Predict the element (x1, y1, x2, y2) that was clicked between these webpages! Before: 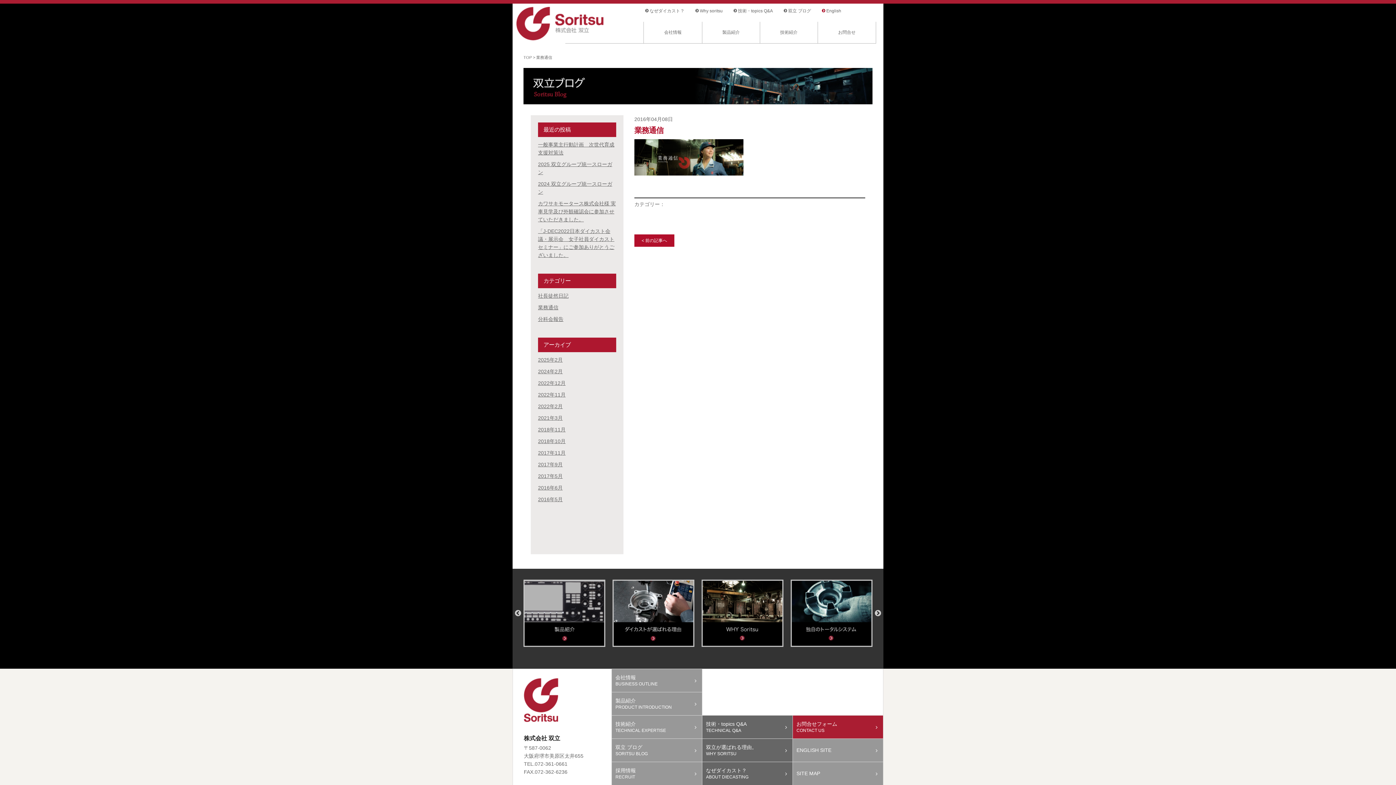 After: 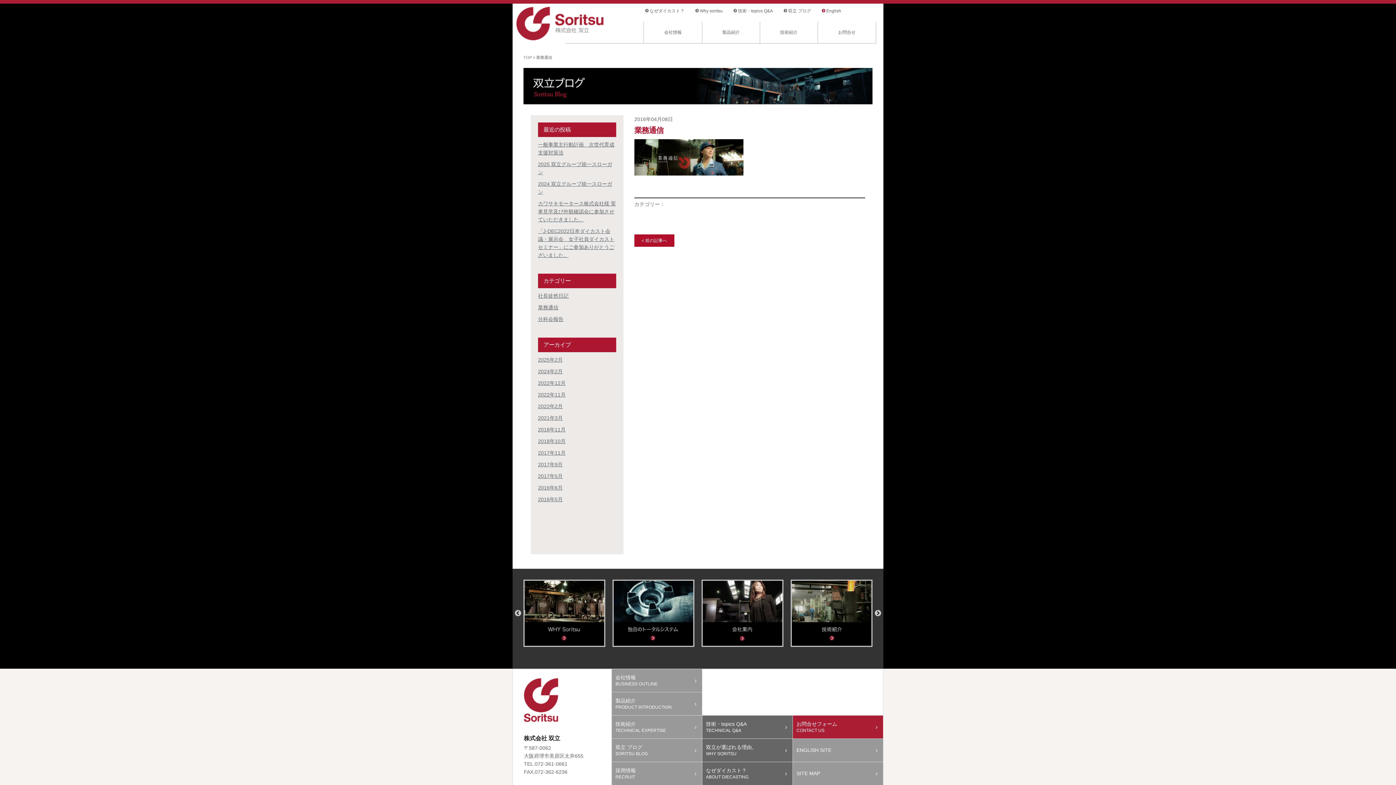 Action: label: < 前の記事へ bbox: (634, 234, 674, 246)